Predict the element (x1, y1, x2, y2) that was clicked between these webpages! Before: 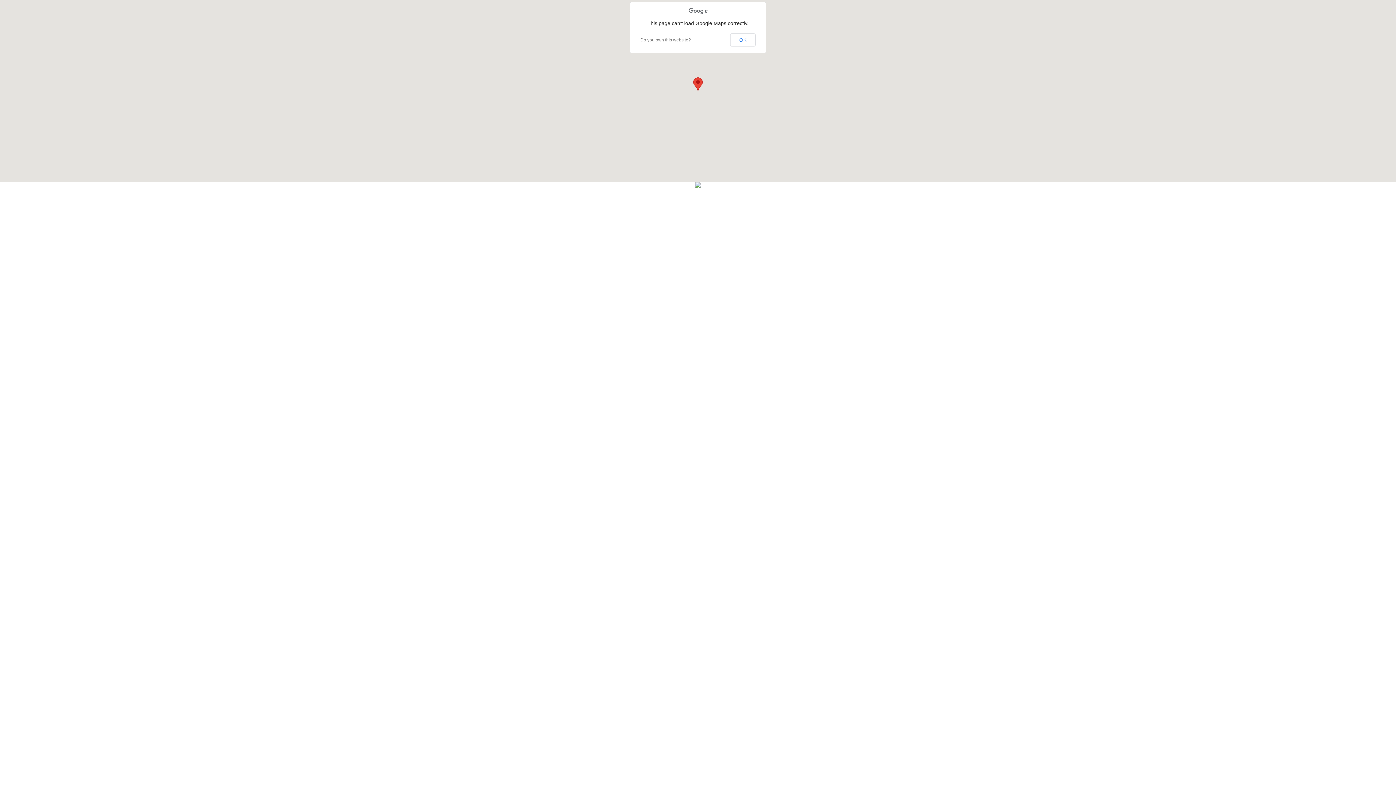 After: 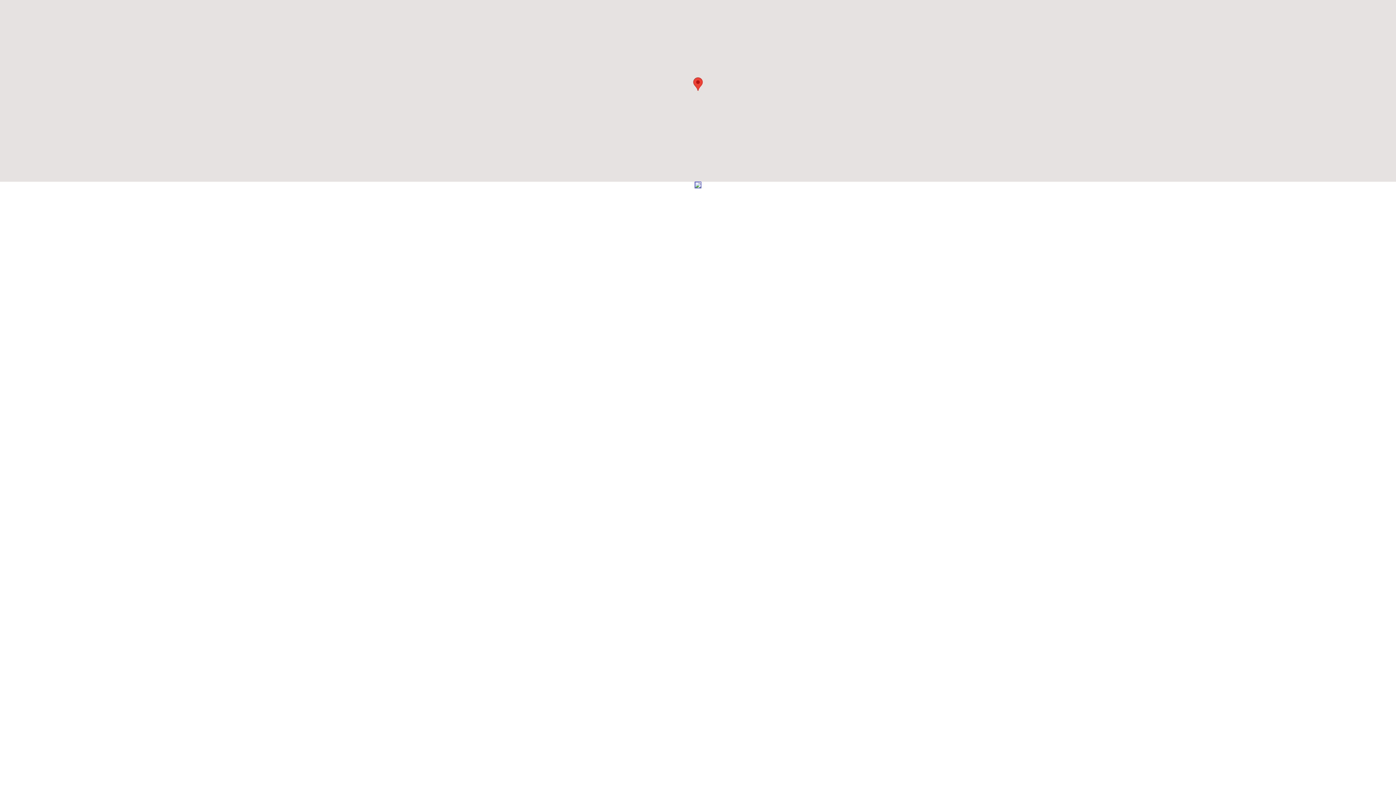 Action: bbox: (730, 33, 755, 46) label: OK